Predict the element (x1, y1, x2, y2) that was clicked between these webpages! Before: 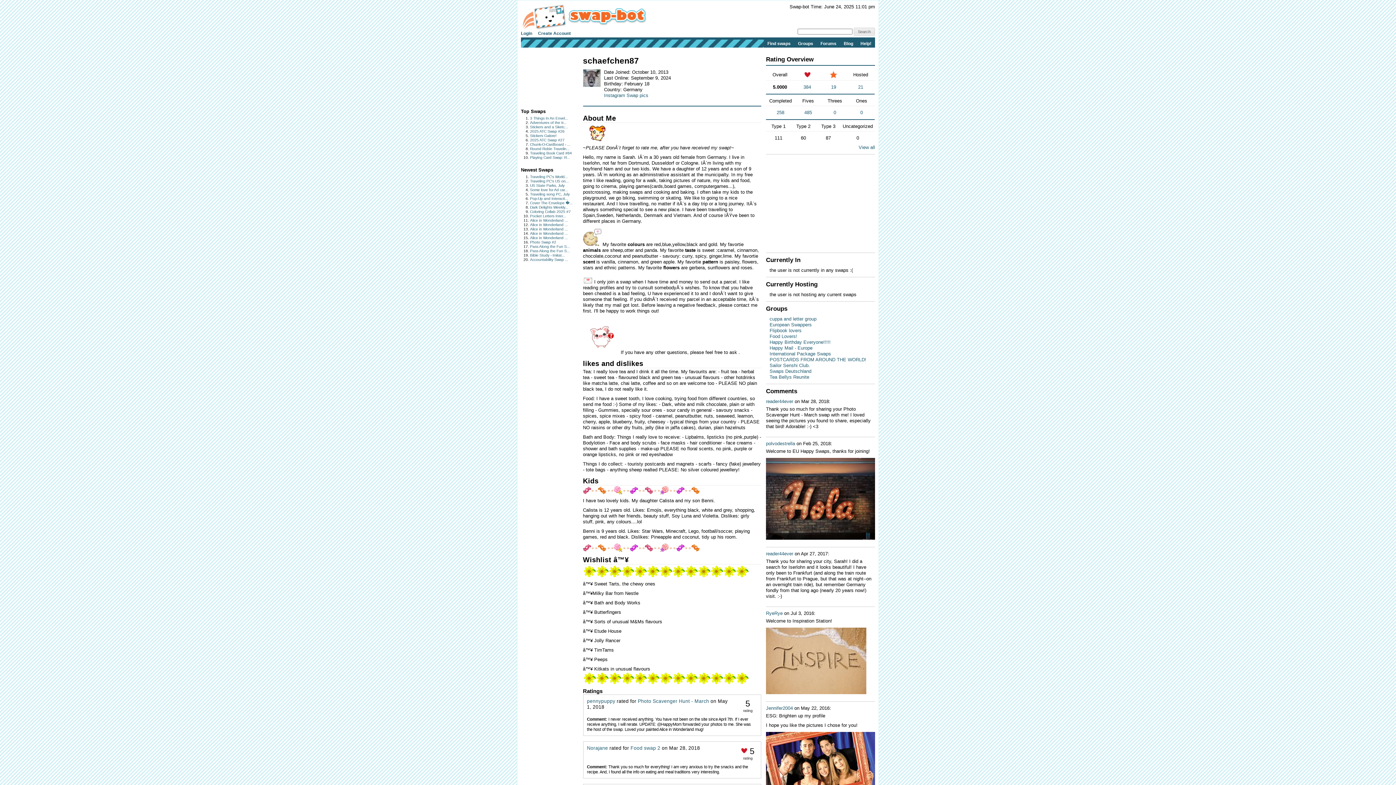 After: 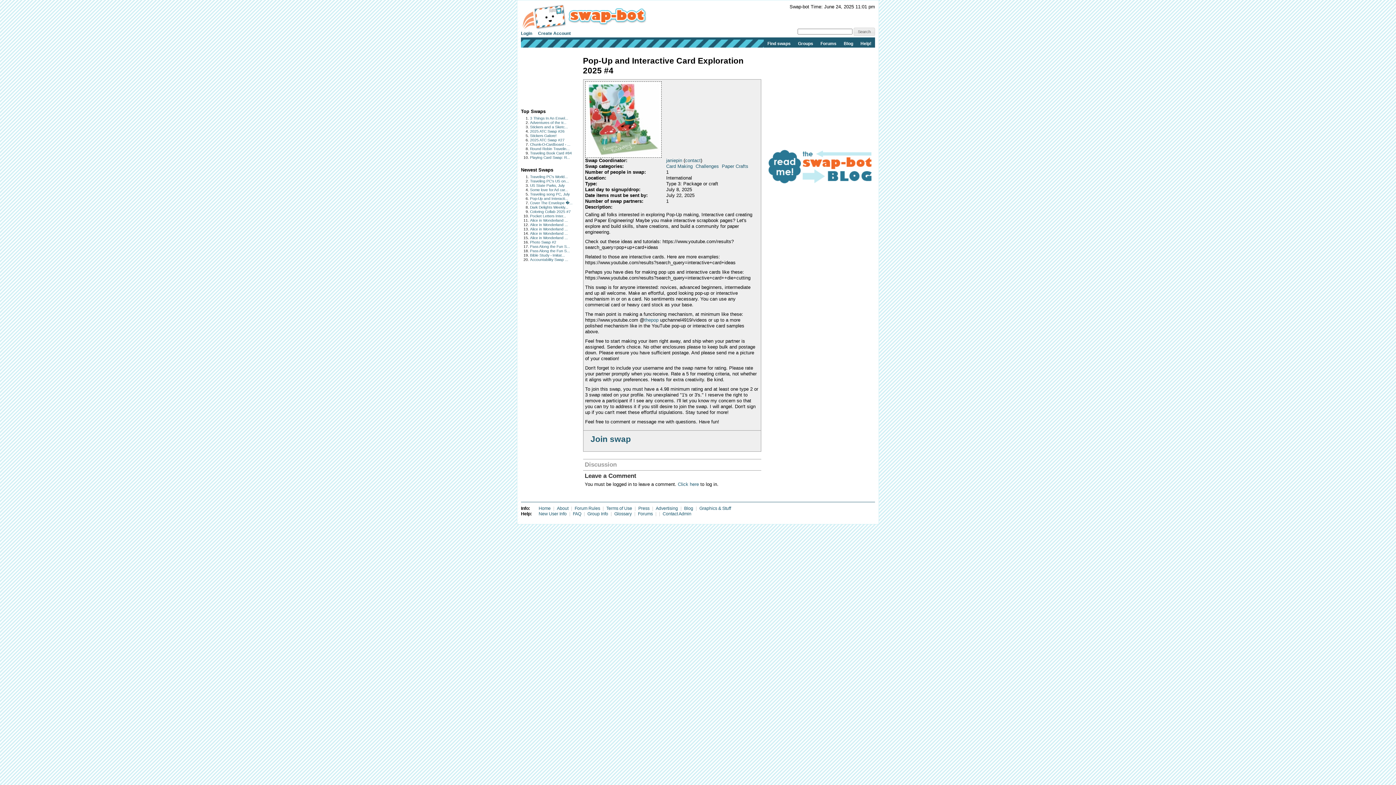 Action: bbox: (530, 196, 568, 200) label: Pop-Up and Interacti...